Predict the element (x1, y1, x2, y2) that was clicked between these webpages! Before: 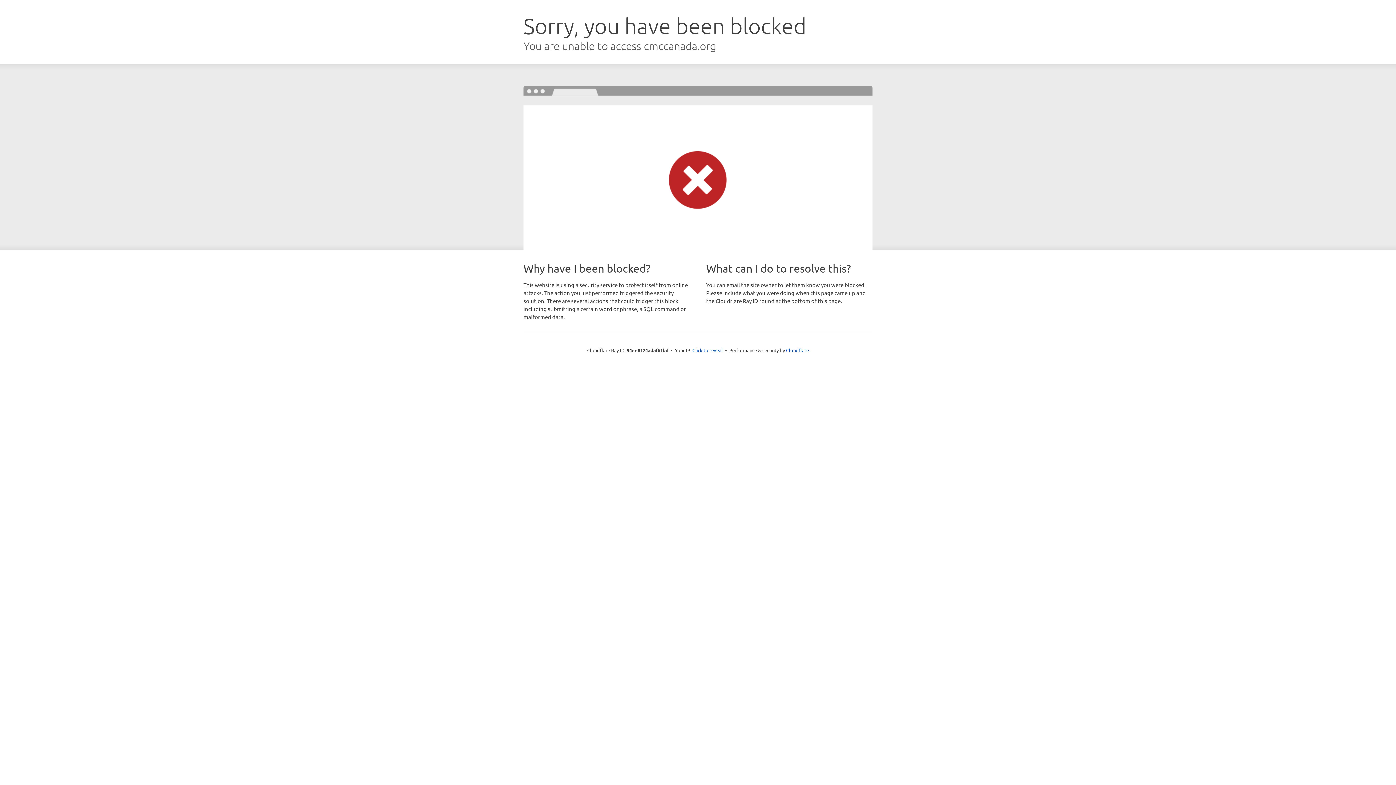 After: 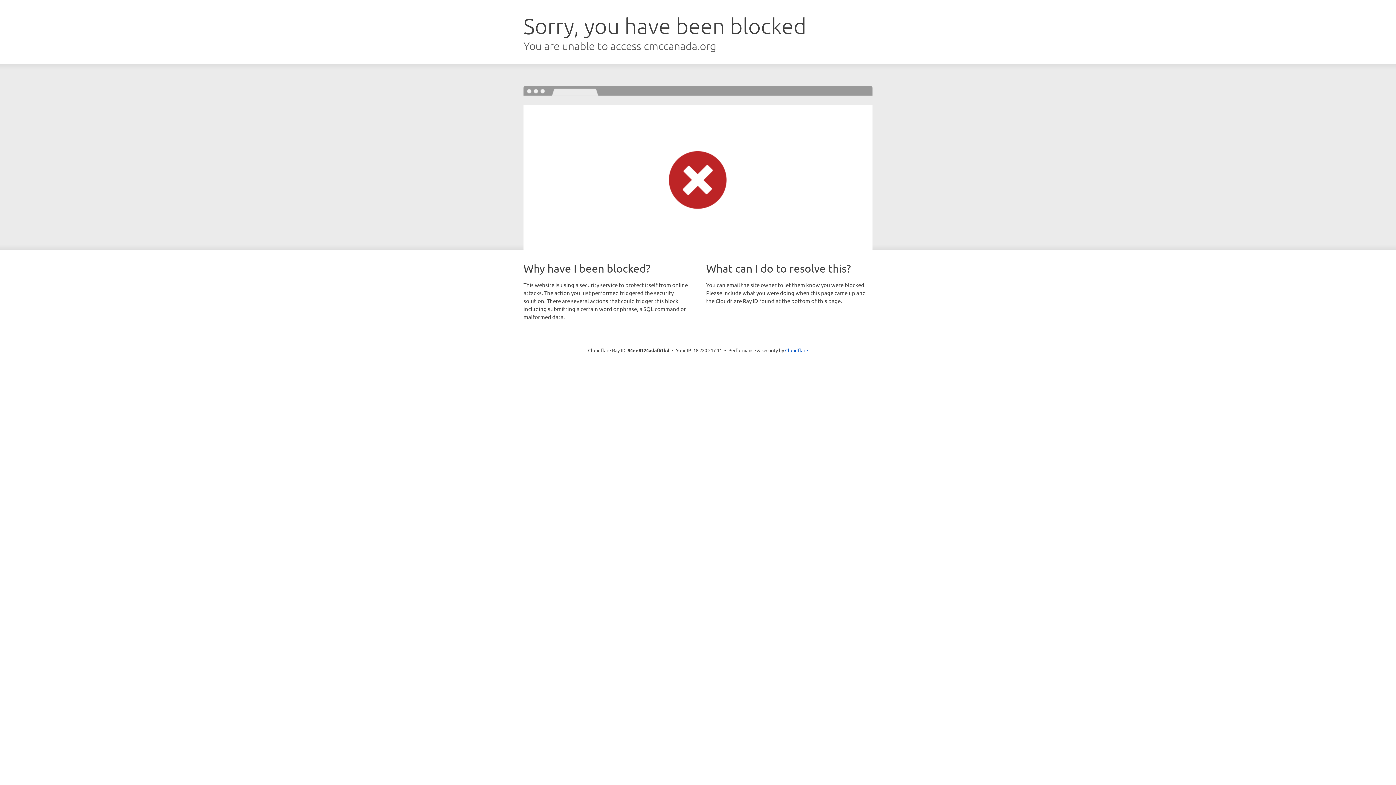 Action: bbox: (692, 346, 723, 353) label: Click to reveal